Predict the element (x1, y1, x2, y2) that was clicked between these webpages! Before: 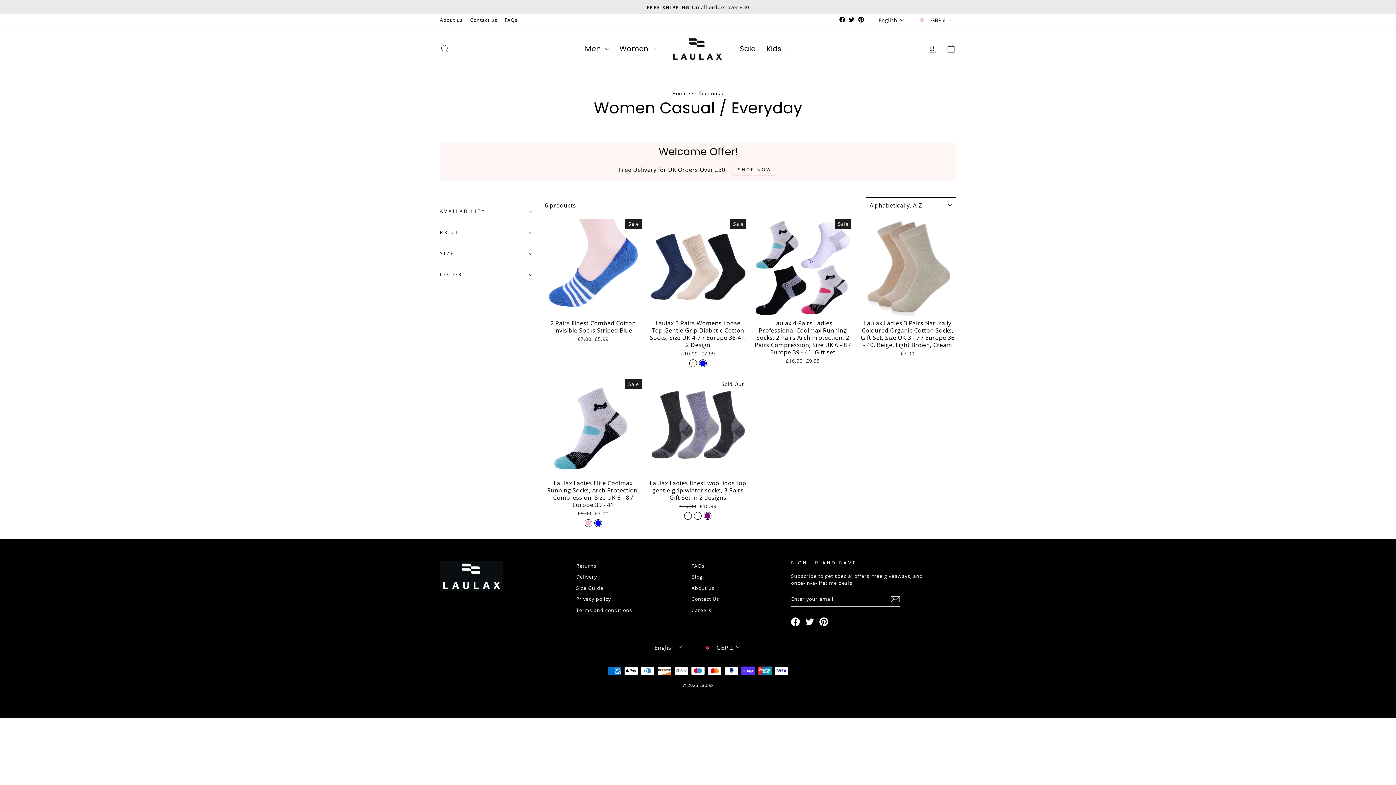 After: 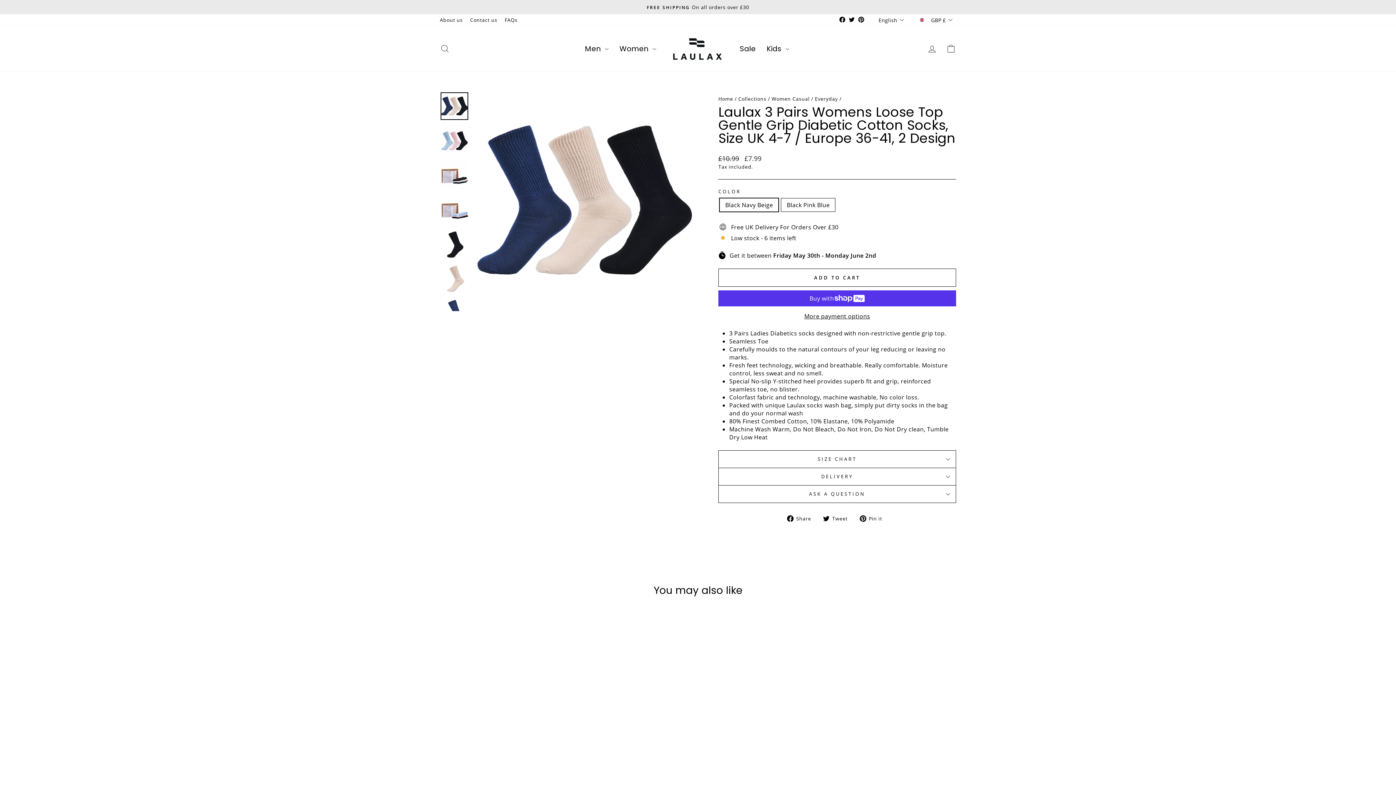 Action: bbox: (649, 315, 746, 358) label: Laulax 3 Pairs Womens Loose Top Gentle Grip Diabetic Cotton Socks, Size UK 4-7 / Europe 36-41, 2 Design
Regular price
£10.99 
Sale price
£7.99